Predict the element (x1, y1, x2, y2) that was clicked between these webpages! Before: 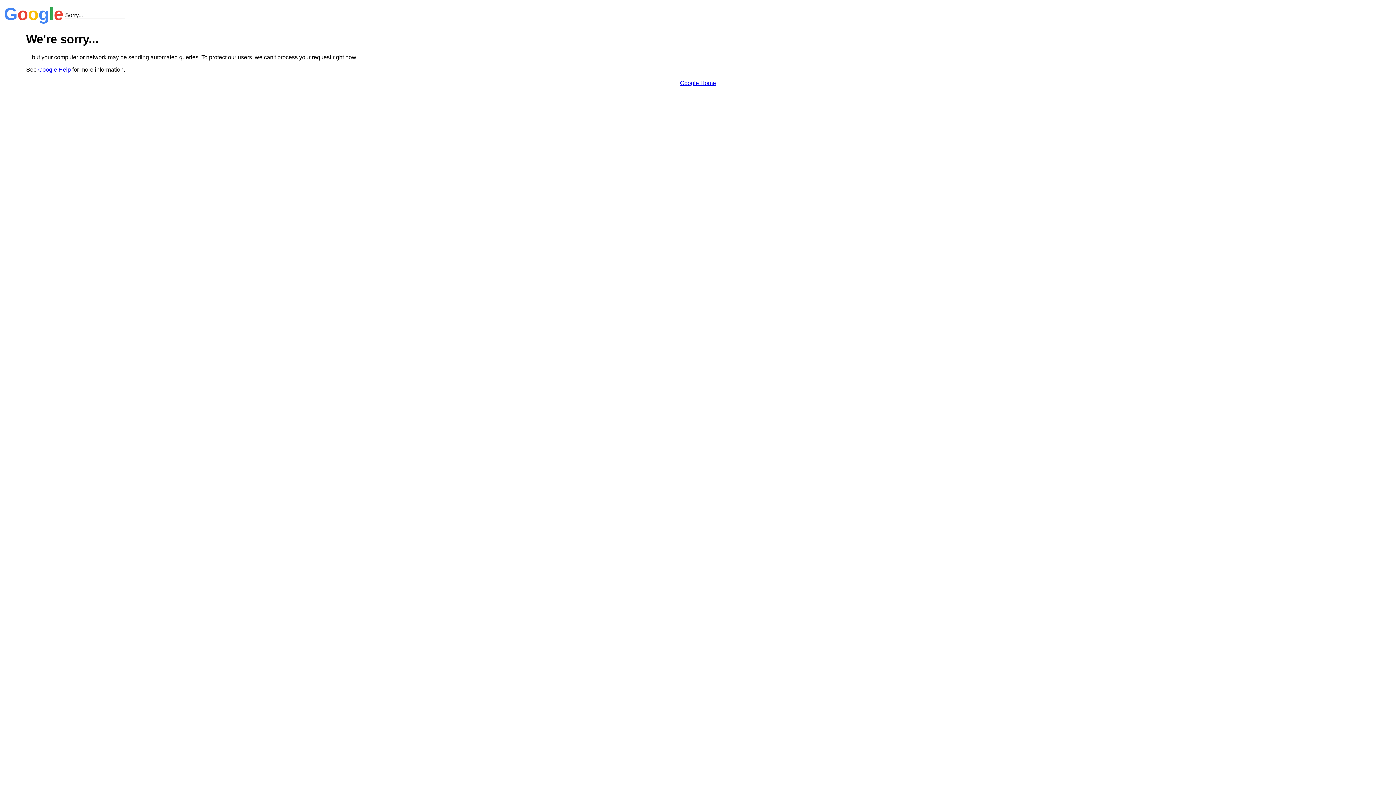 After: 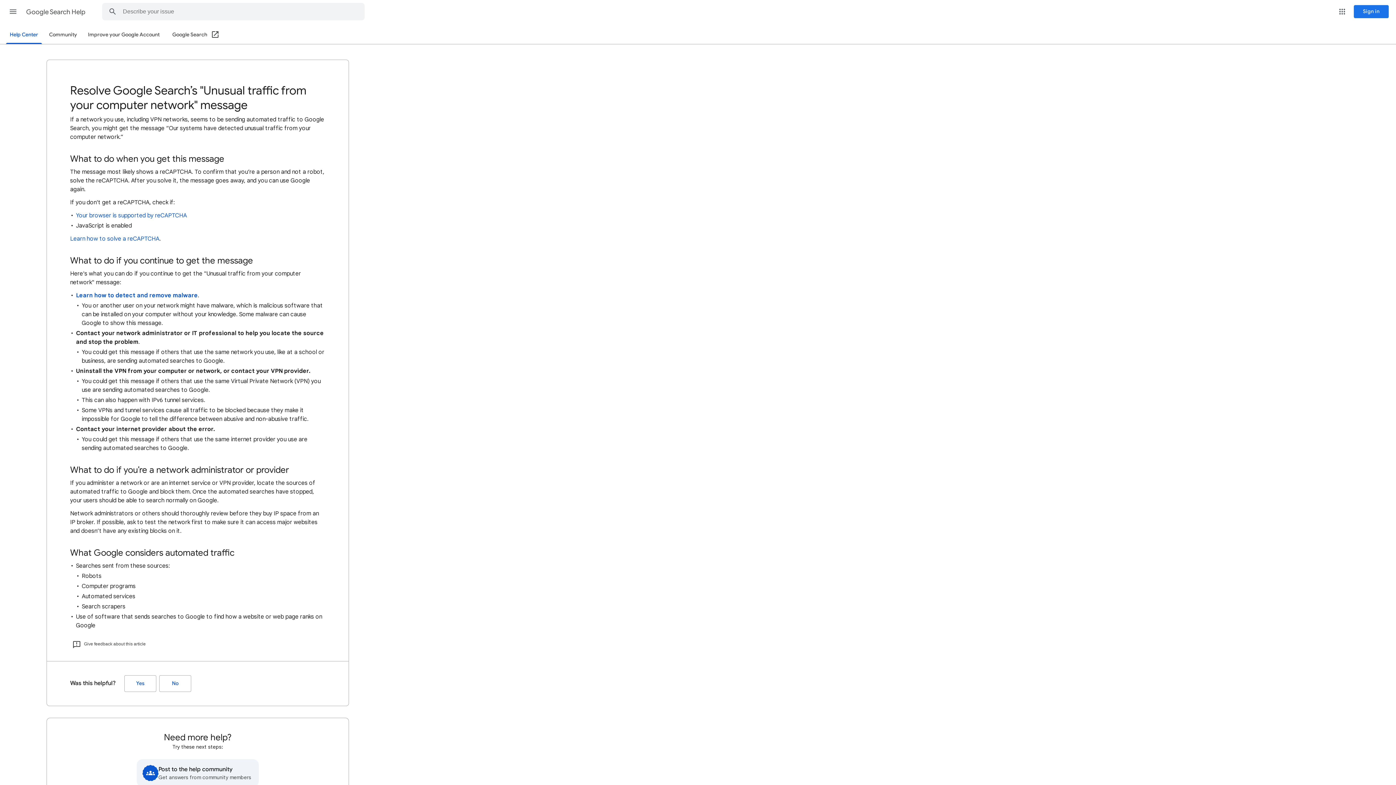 Action: label: Google Help bbox: (38, 66, 70, 72)